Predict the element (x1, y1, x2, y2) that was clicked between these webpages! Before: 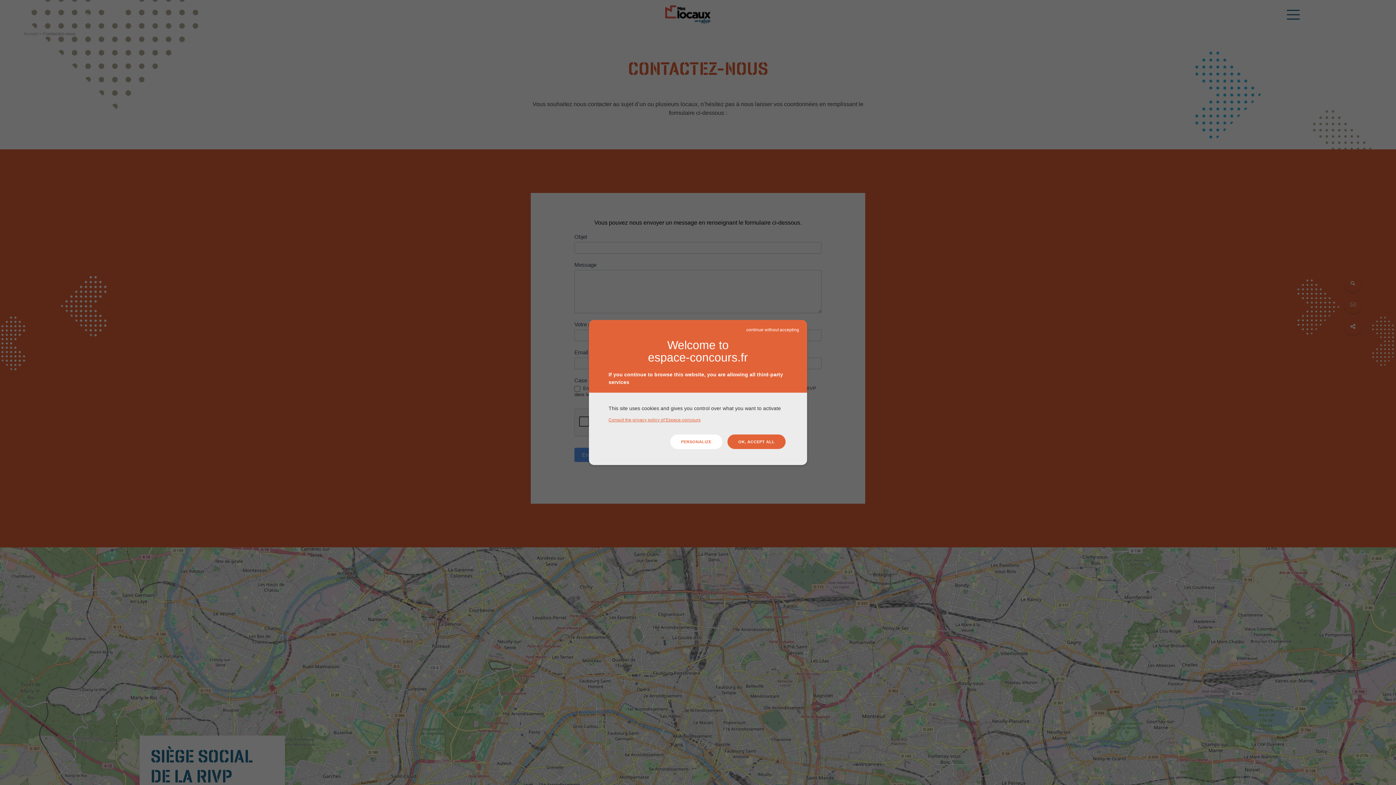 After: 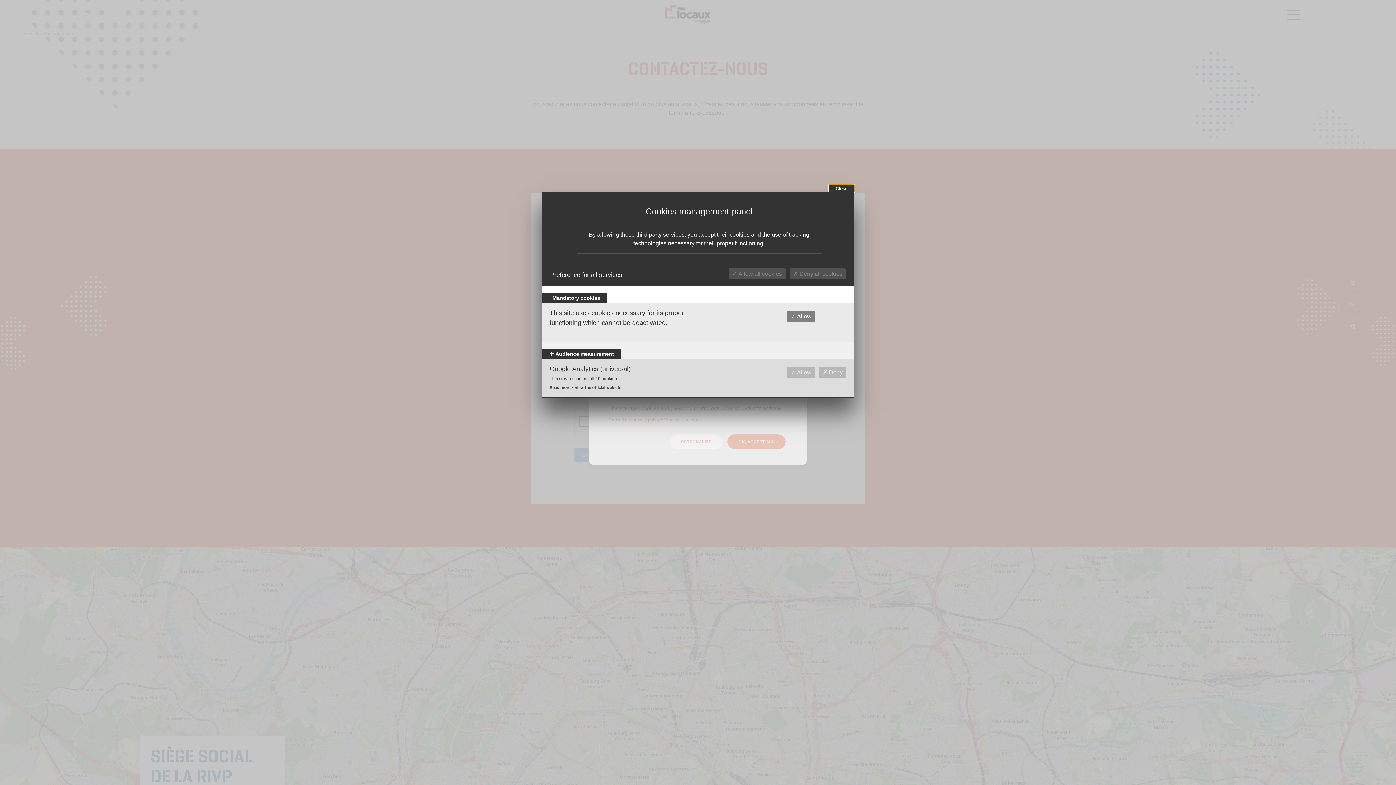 Action: bbox: (670, 434, 722, 449) label: PERSONALIZE